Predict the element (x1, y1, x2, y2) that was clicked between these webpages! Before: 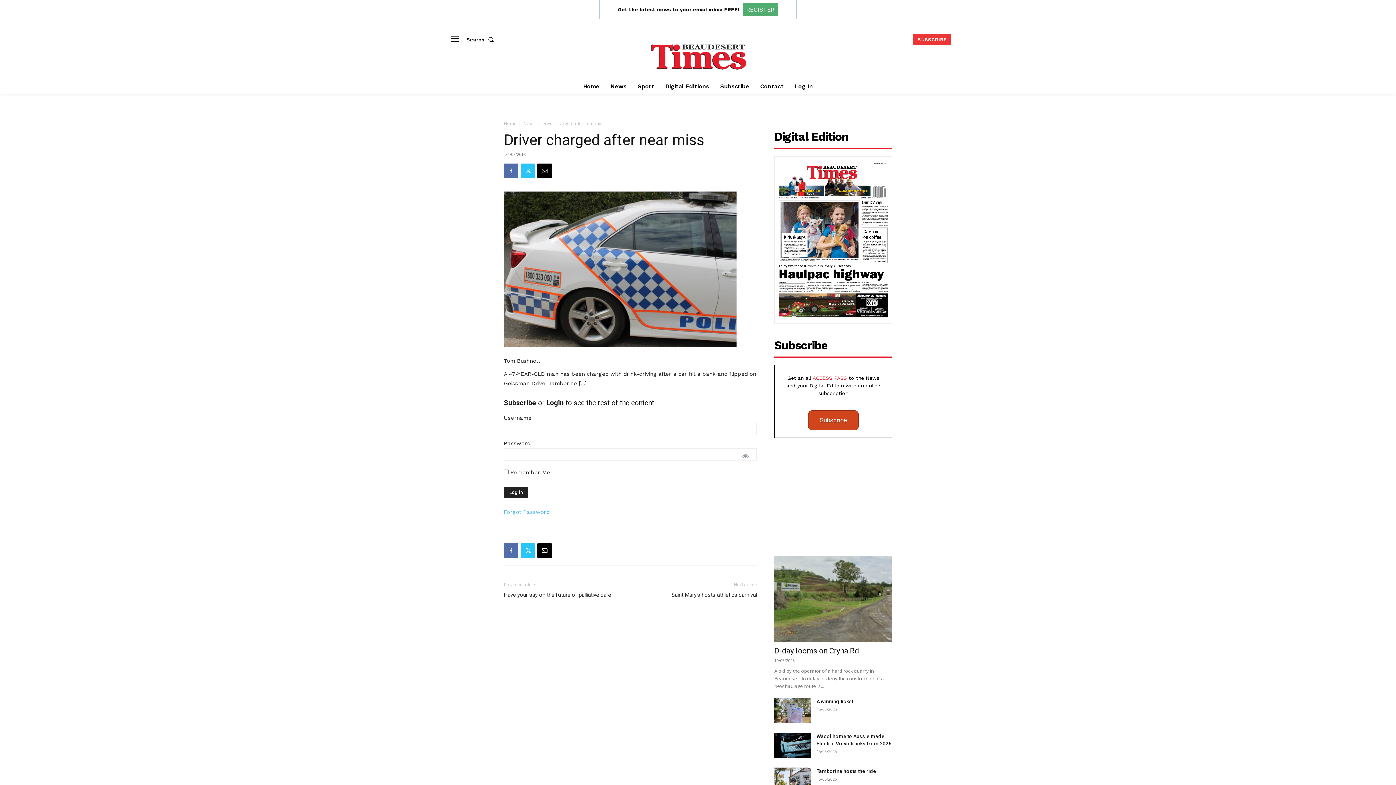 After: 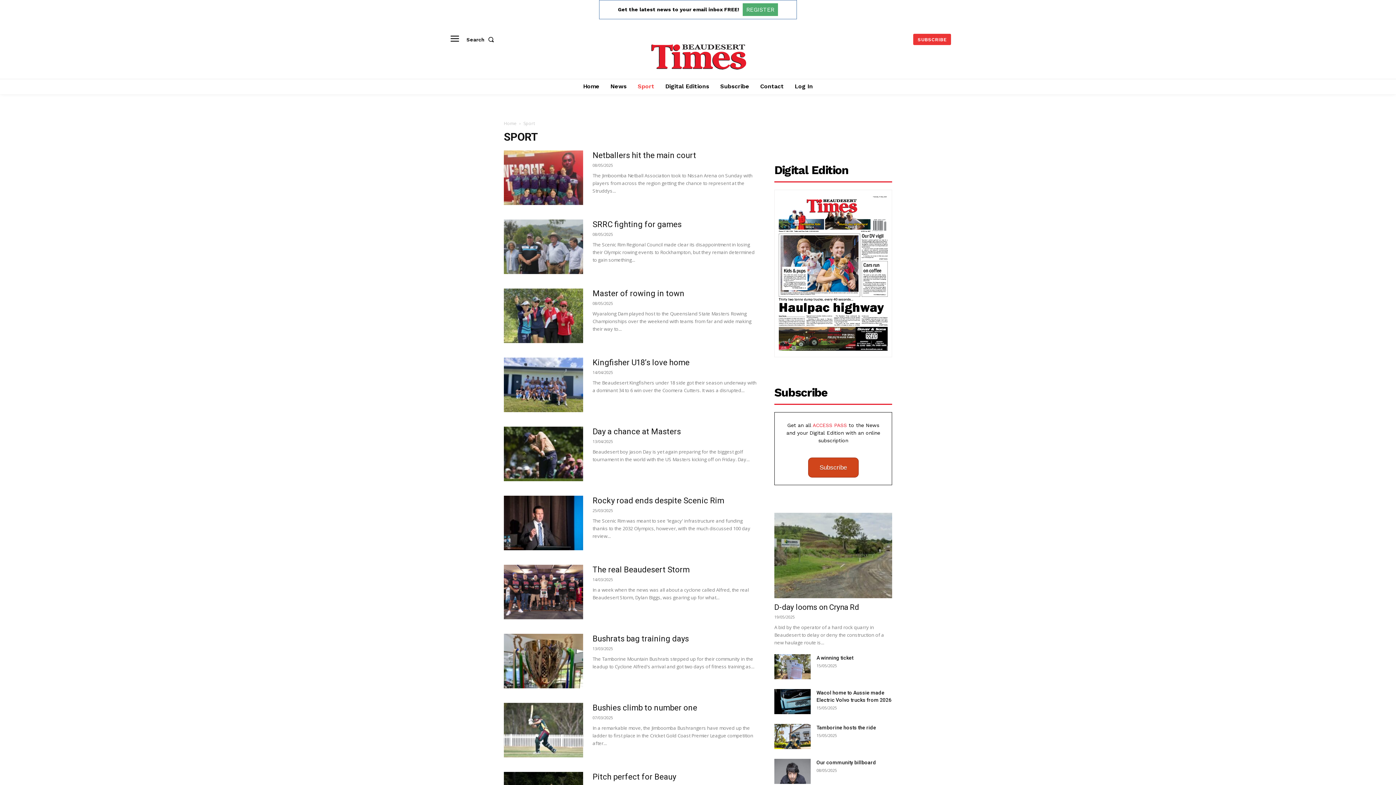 Action: bbox: (634, 78, 658, 94) label: Sport